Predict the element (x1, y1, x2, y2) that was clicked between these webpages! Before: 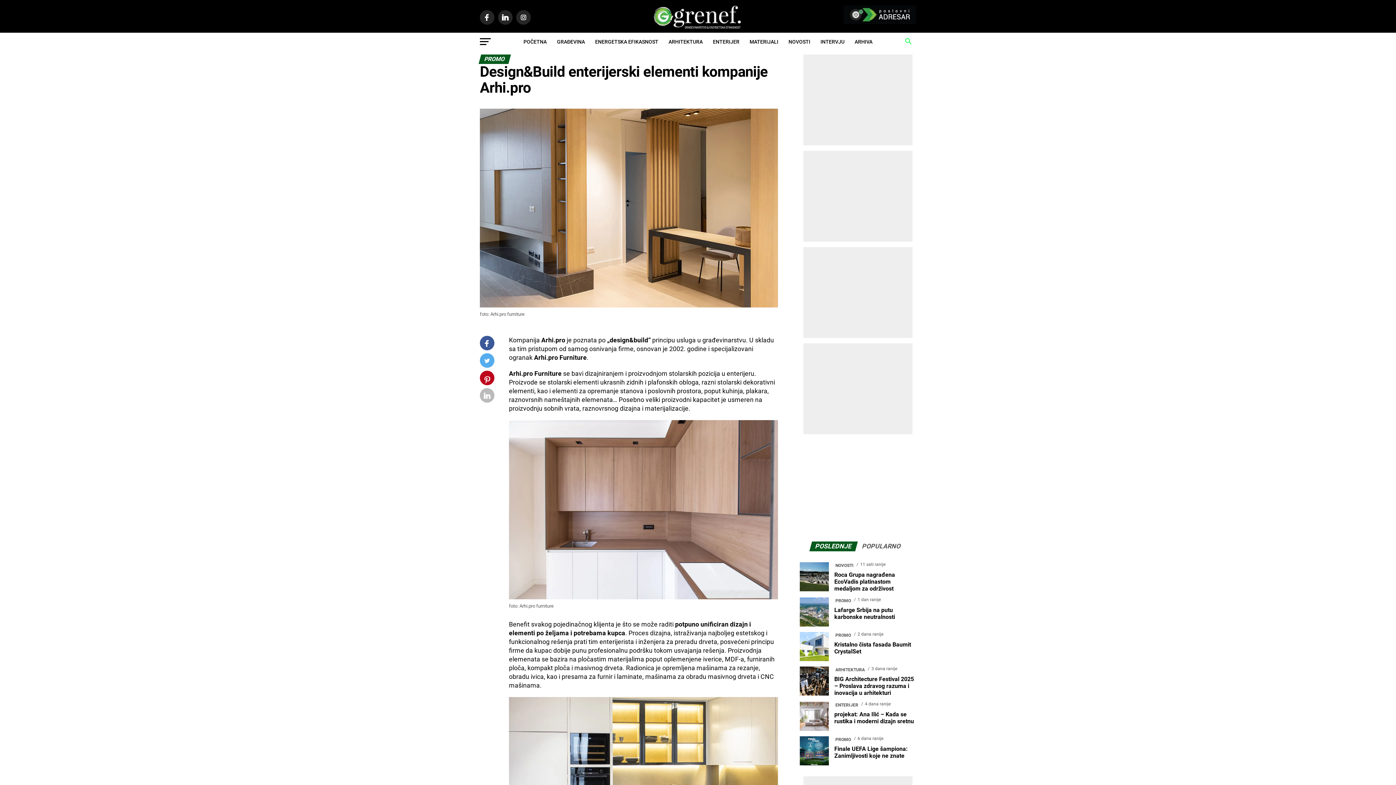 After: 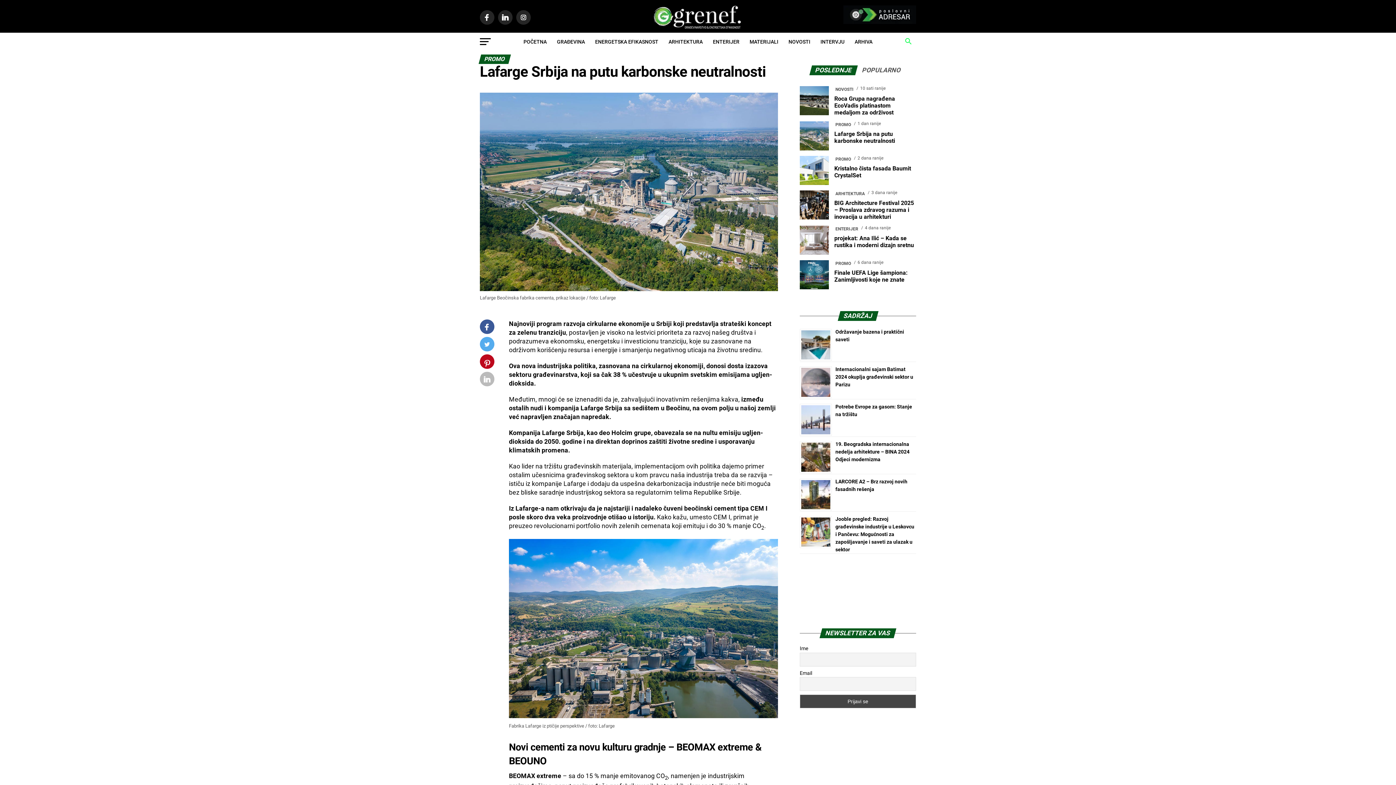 Action: bbox: (834, 606, 895, 620) label: Lafarge Srbija na putu karbonske neutralnosti